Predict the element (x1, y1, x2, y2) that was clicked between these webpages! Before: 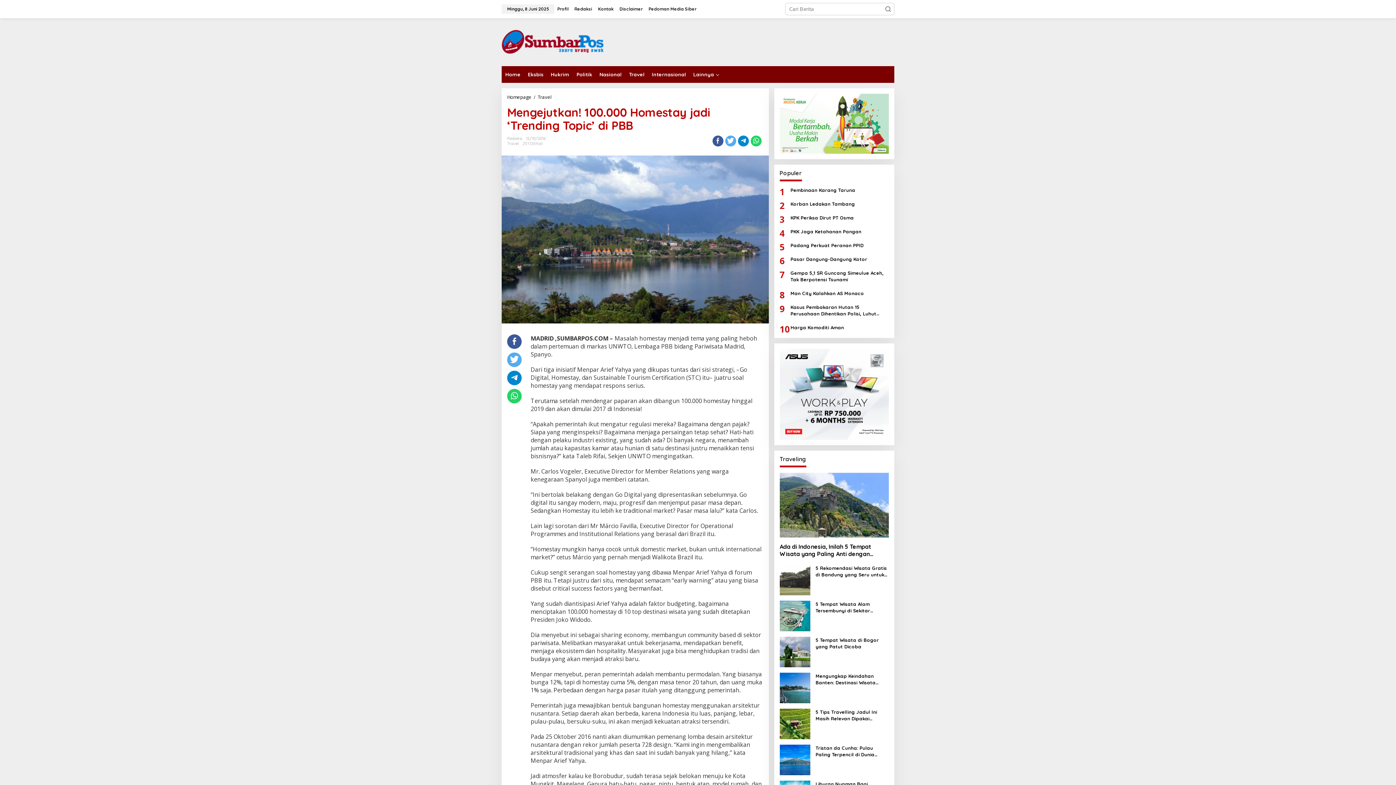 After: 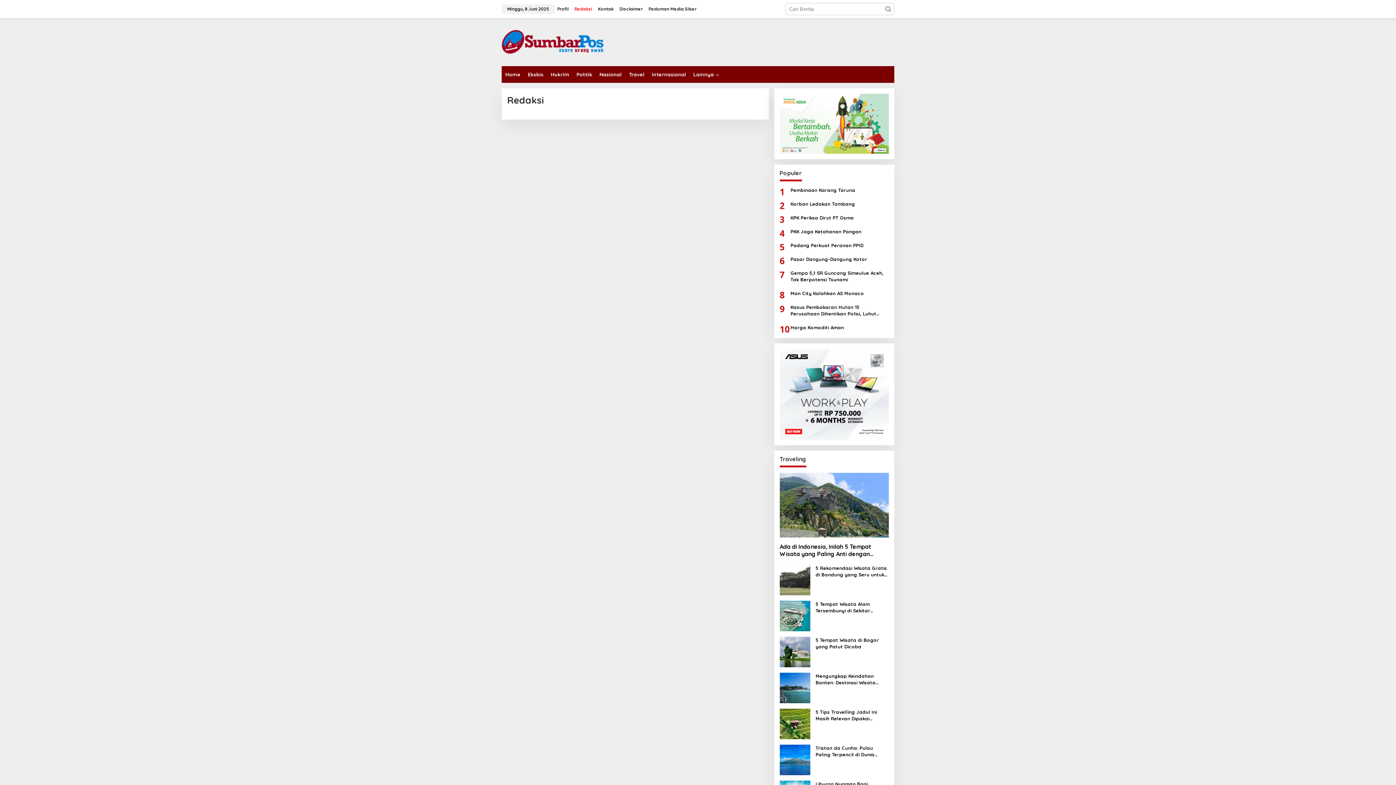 Action: label: Redaksi bbox: (571, 0, 595, 18)